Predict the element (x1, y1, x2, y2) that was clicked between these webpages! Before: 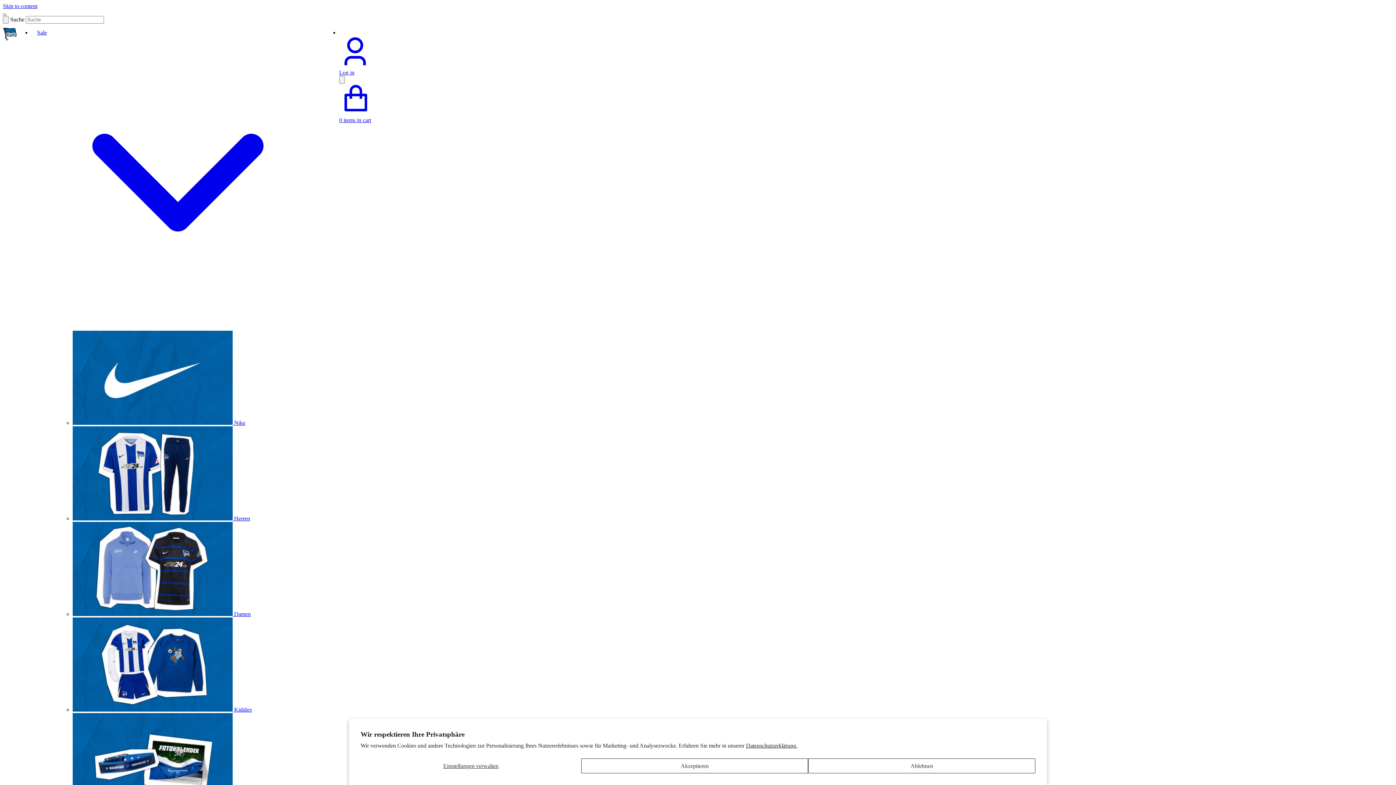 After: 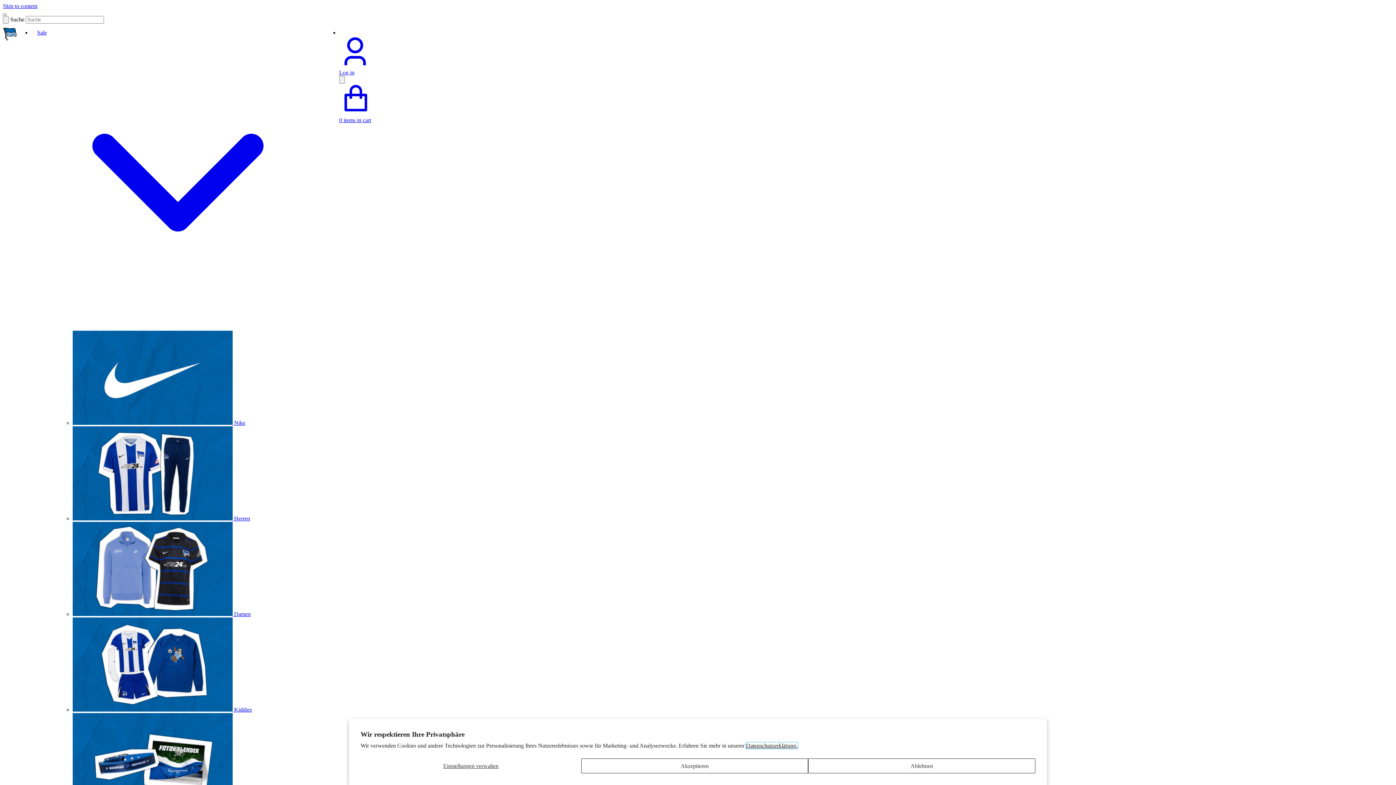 Action: bbox: (746, 742, 797, 749) label: Datenschutzerklärung.